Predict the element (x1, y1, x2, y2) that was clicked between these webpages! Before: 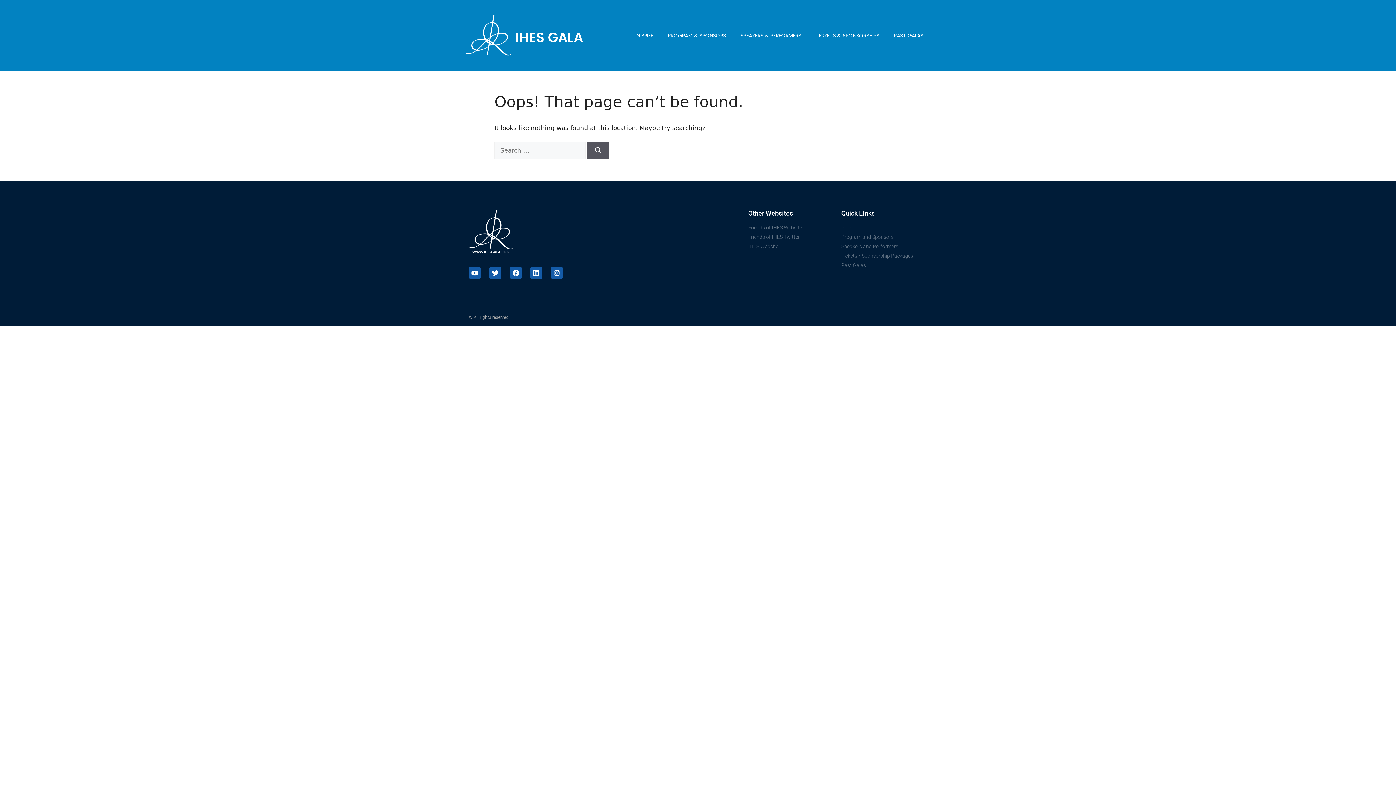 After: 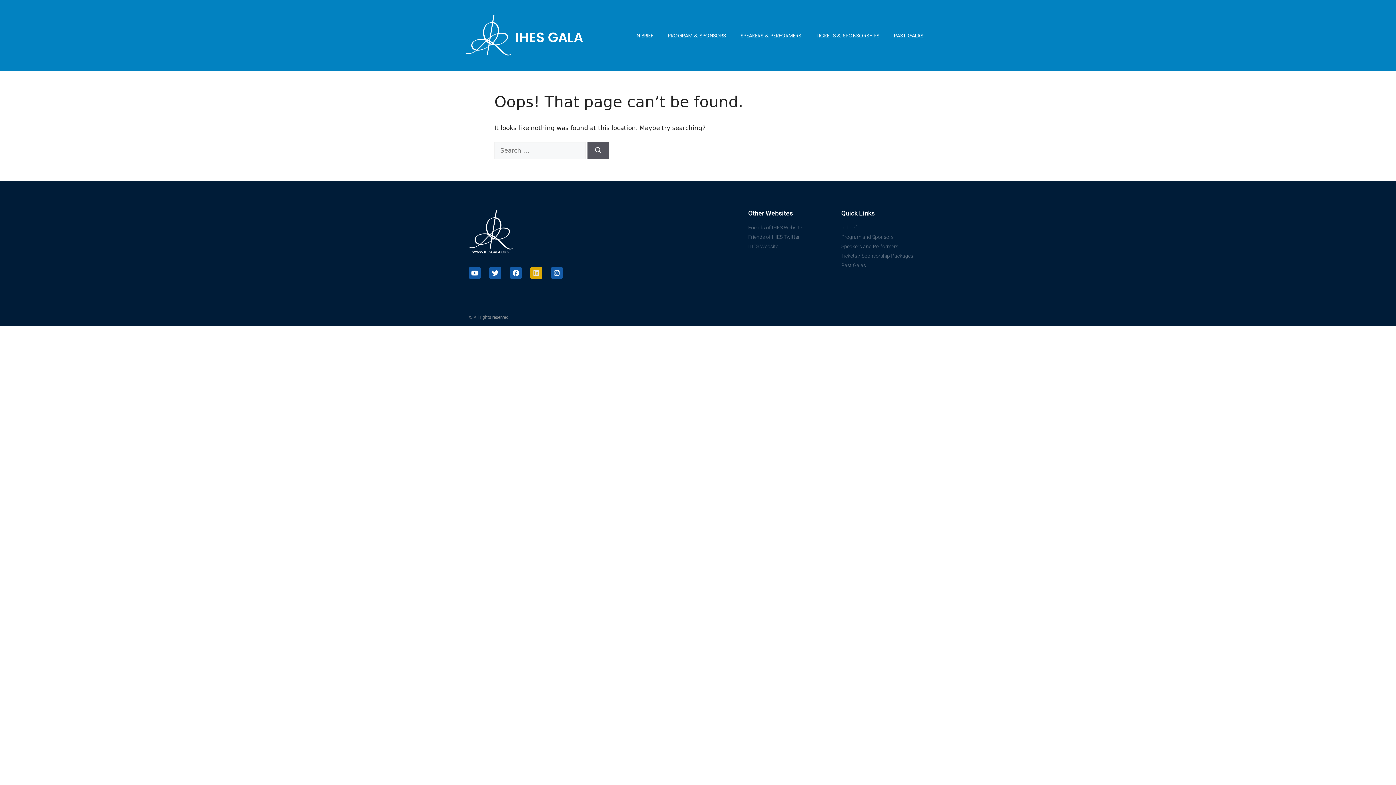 Action: bbox: (530, 267, 542, 278) label: Linkedin